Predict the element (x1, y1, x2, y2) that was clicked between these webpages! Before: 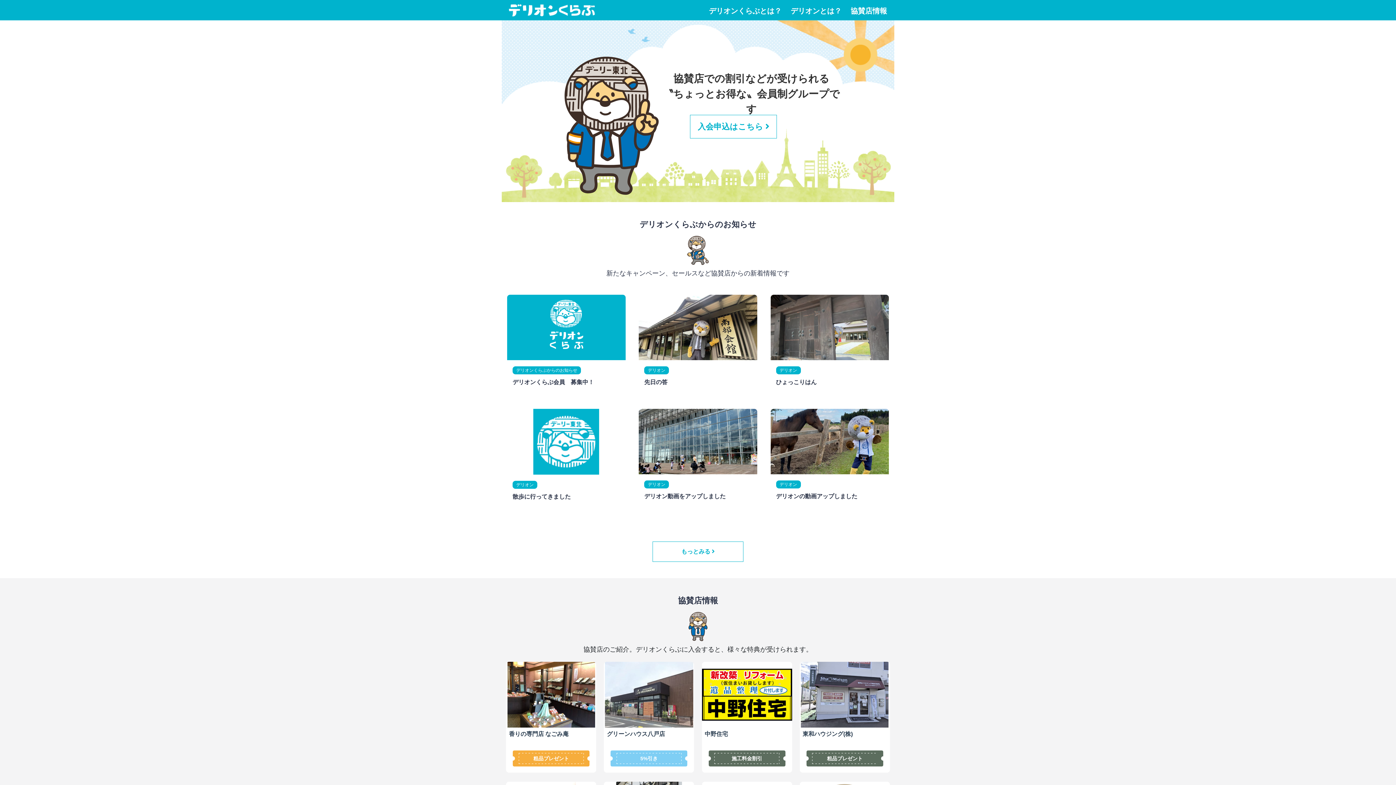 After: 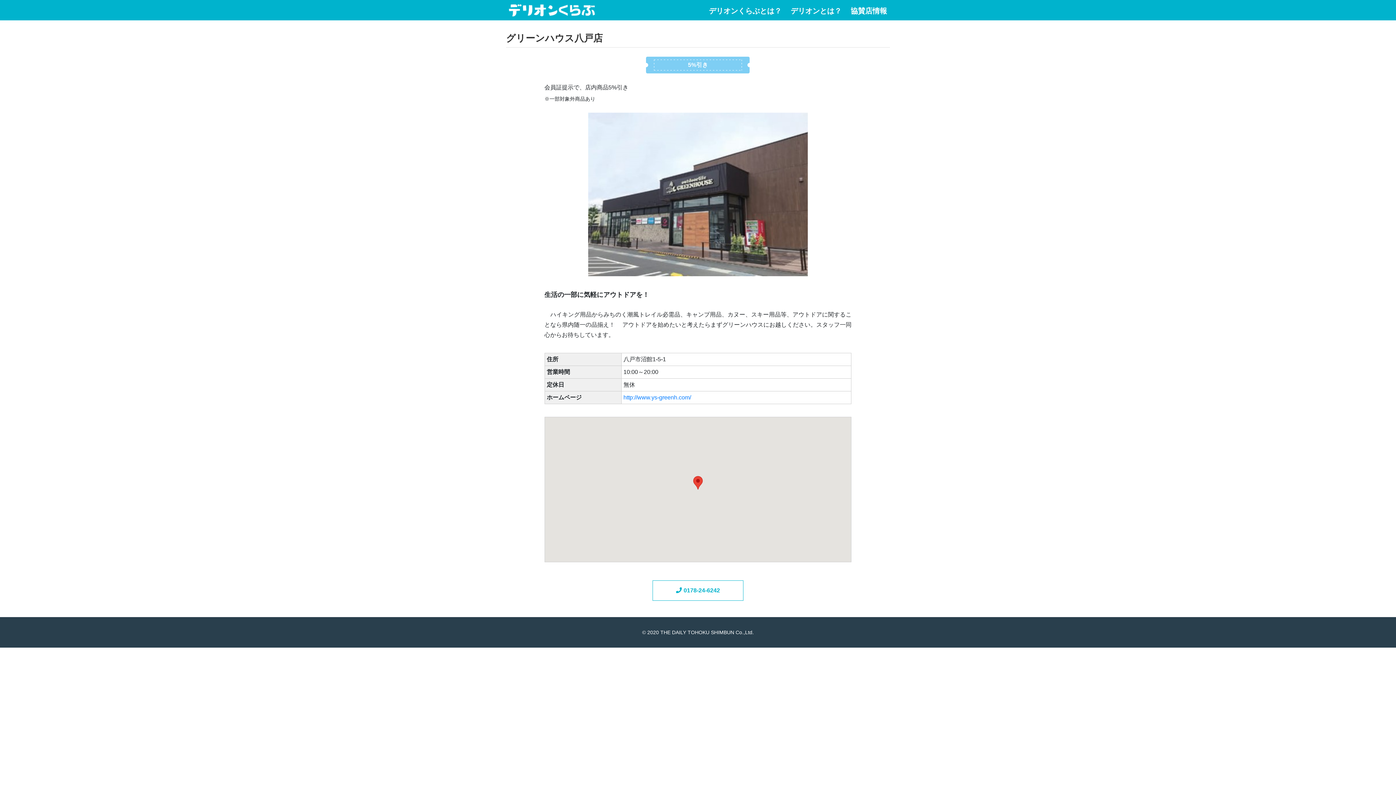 Action: label:  グリーンハウス八戸店 

5%引き bbox: (604, 662, 694, 766)